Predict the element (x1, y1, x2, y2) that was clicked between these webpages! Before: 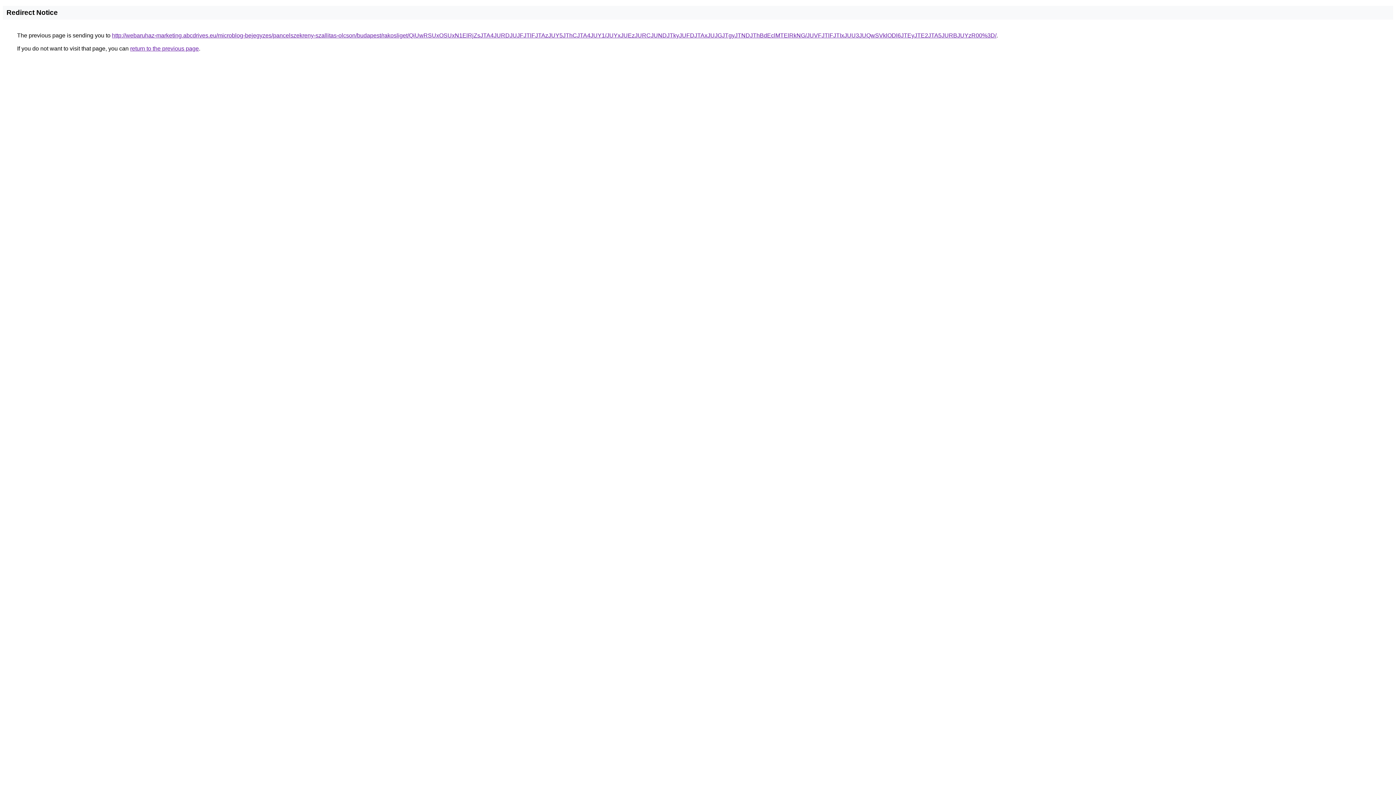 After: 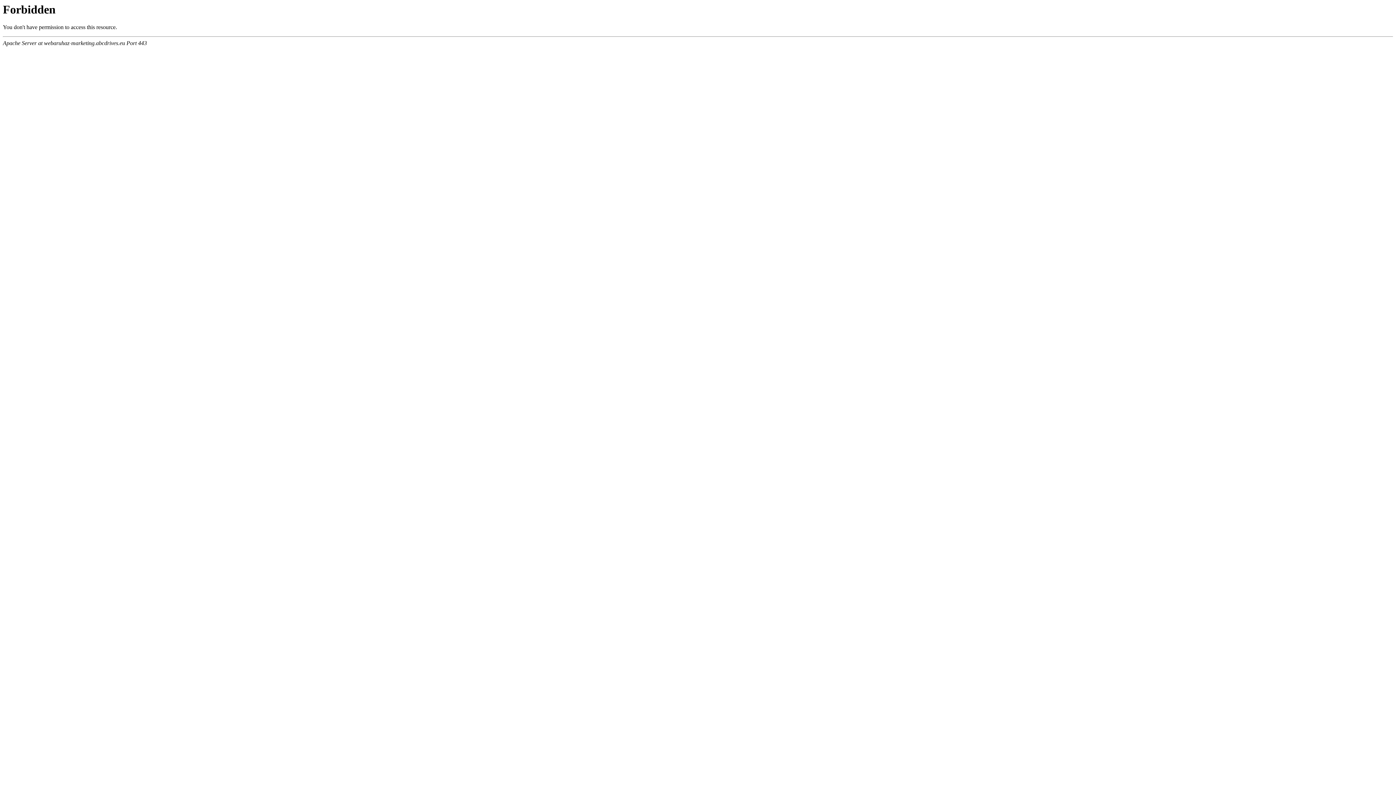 Action: bbox: (112, 32, 996, 38) label: http://webaruhaz-marketing.abcdrives.eu/microblog-bejegyzes/pancelszekreny-szallitas-olcson/budapest/rakosliget/QiUwRSUxOSUxN1ElRjZsJTA4JURDJUJFJTlFJTAzJUY5JThCJTA4JUY1/JUYxJUEzJURCJUNDJTkyJUFDJTAxJUJGJTgyJTNDJThBdEclMTElRkNG/JUVFJTlFJTIxJUU3JUQwSVklODl6JTEyJTE2JTA5JURBJUYzR00%3D/